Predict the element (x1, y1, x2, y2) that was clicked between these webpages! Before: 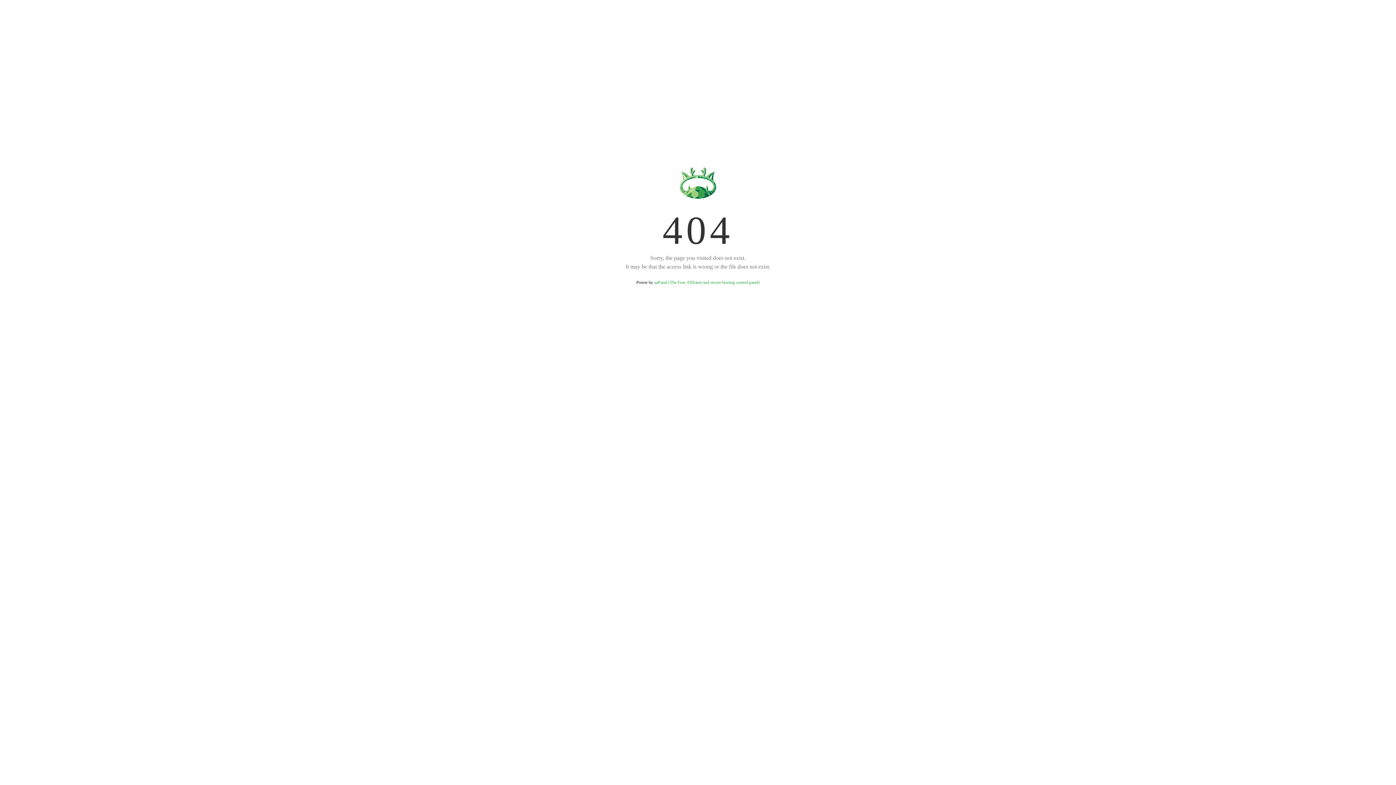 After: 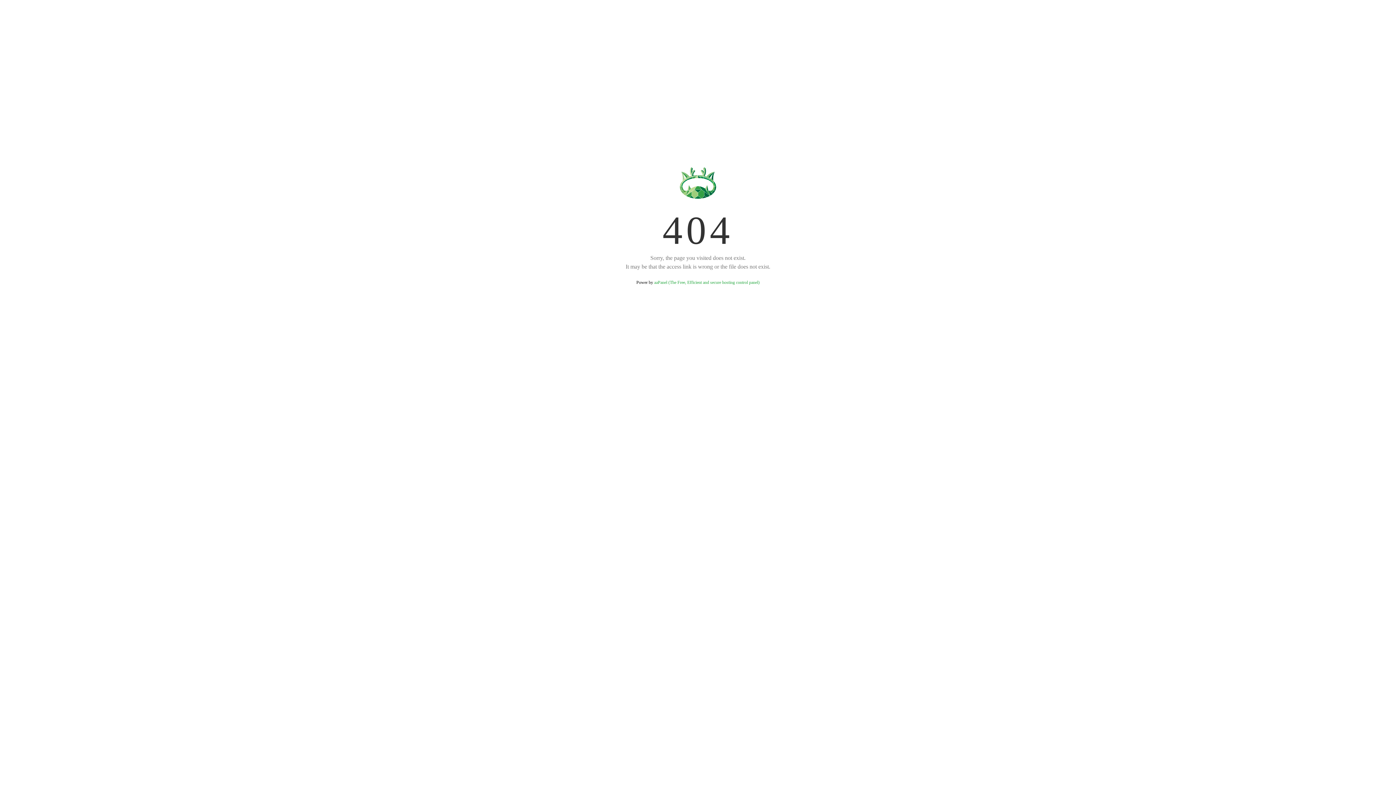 Action: bbox: (654, 280, 759, 285) label: aaPanel (The Free, Efficient and secure hosting control panel)